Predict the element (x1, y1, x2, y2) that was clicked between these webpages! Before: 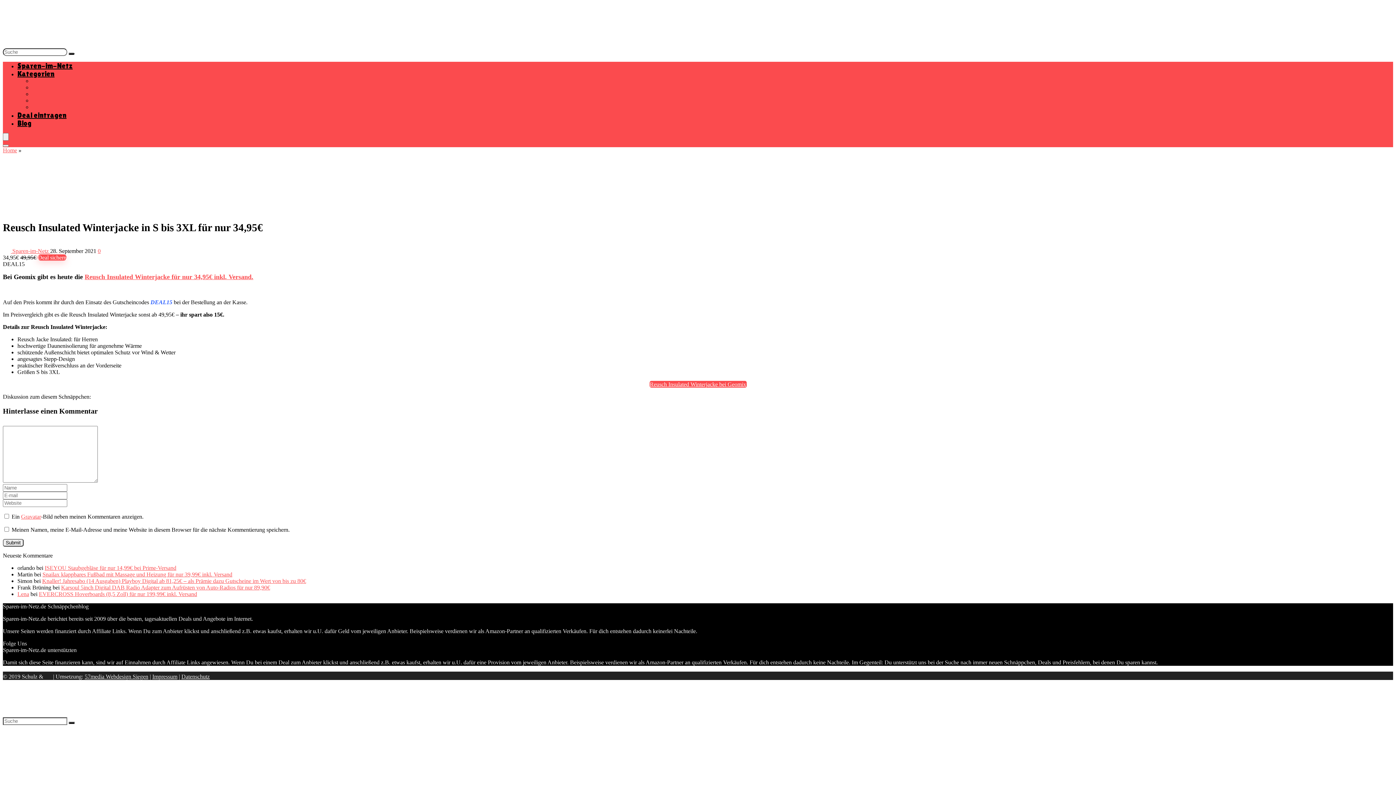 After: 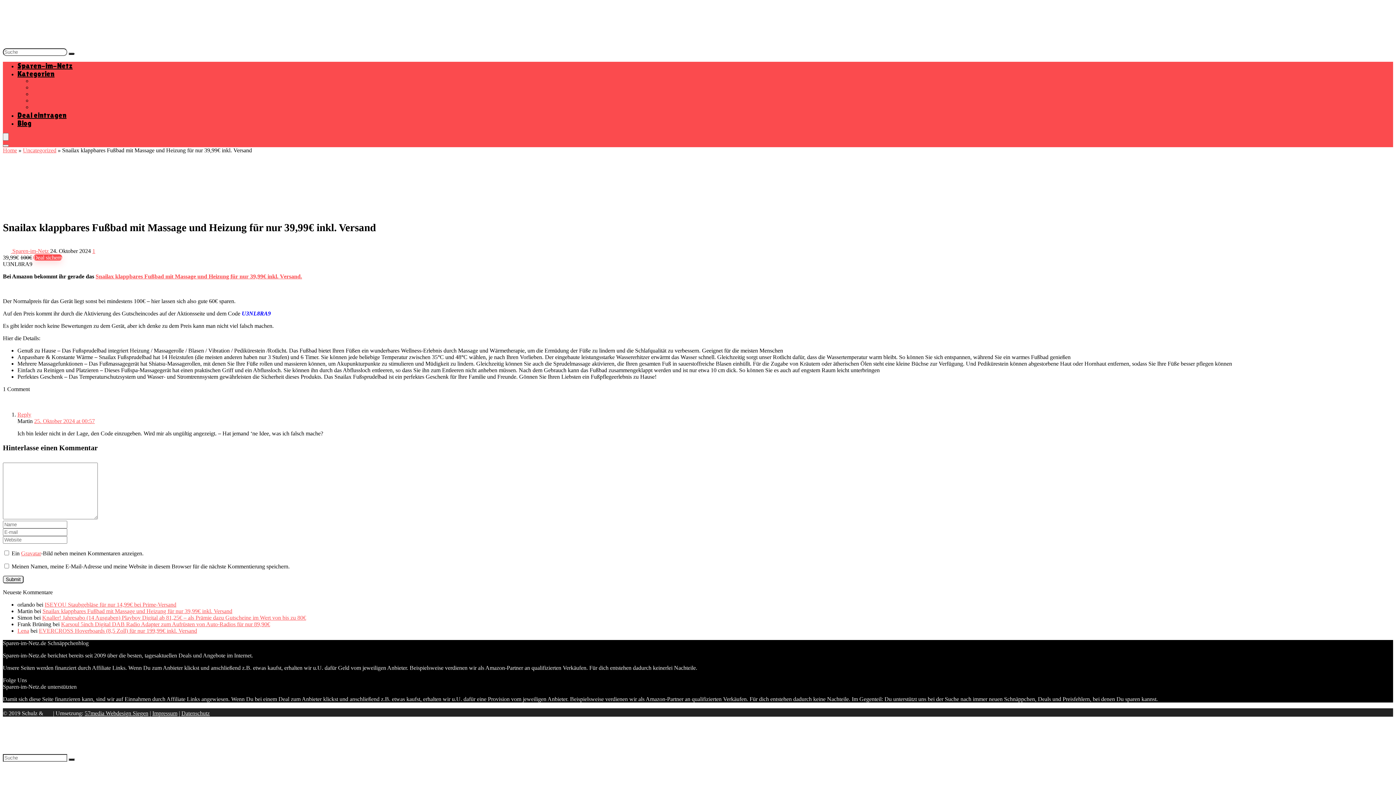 Action: bbox: (42, 571, 232, 577) label: Snailax klappbares Fußbad mit Massage und Heizung für nur 39,99€ inkl. Versand